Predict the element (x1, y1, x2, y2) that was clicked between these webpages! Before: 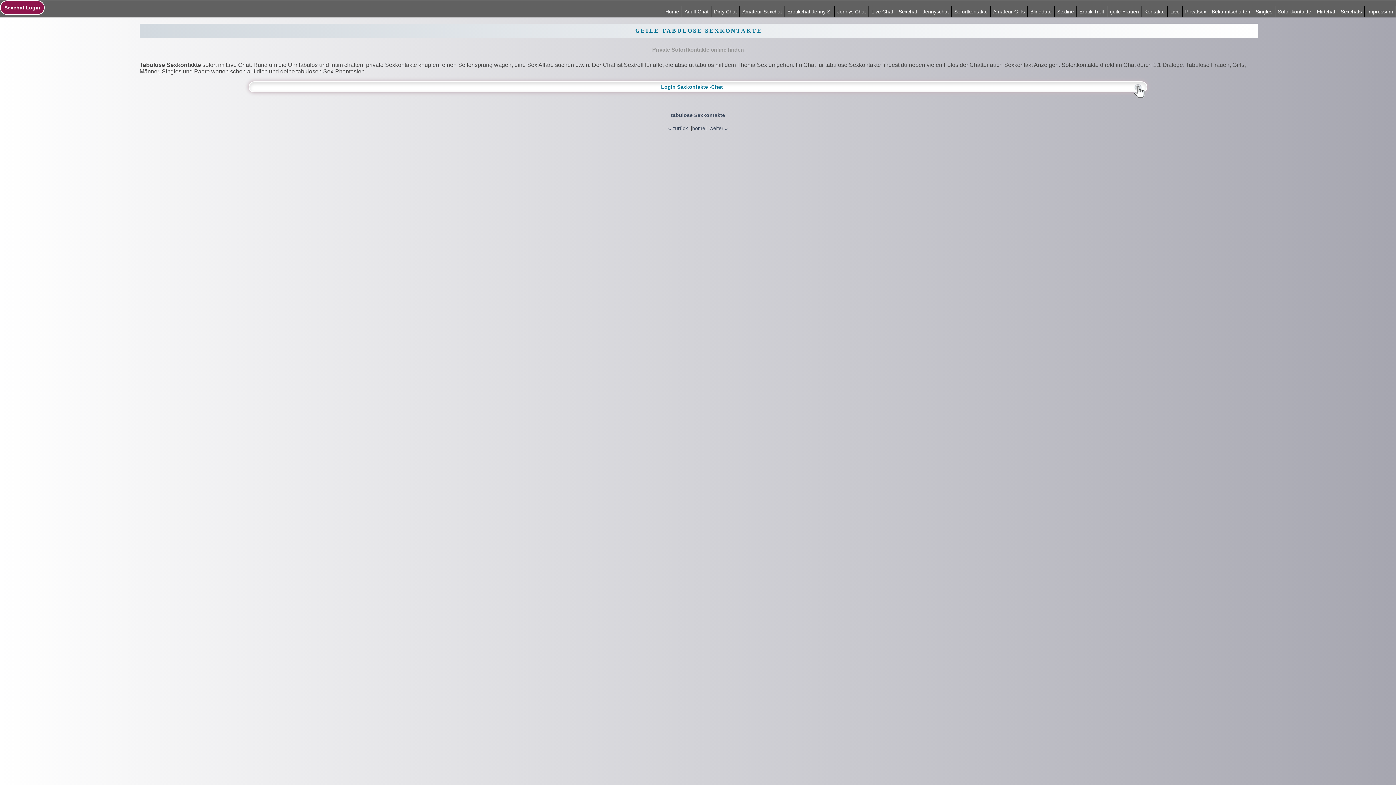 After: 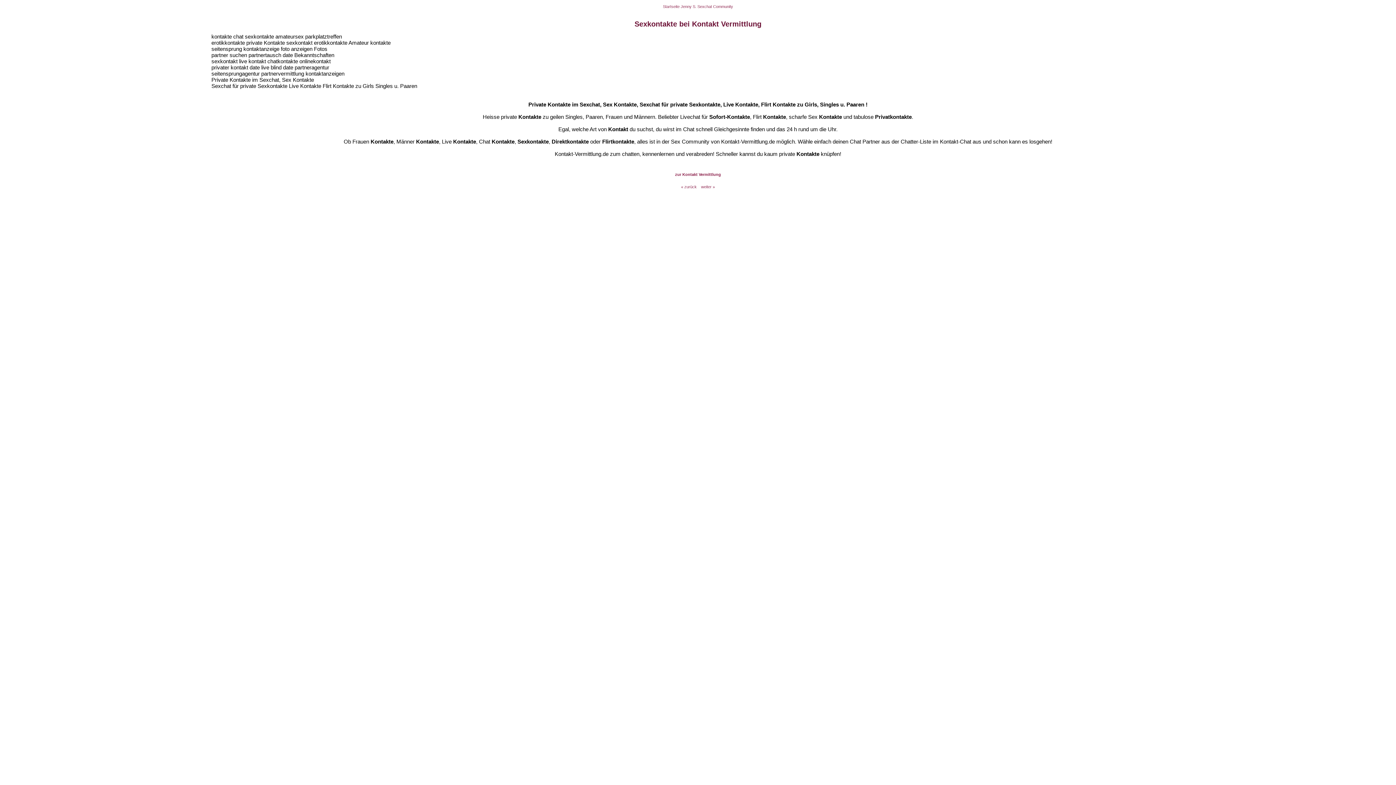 Action: bbox: (1142, 6, 1168, 17) label: Kontakte